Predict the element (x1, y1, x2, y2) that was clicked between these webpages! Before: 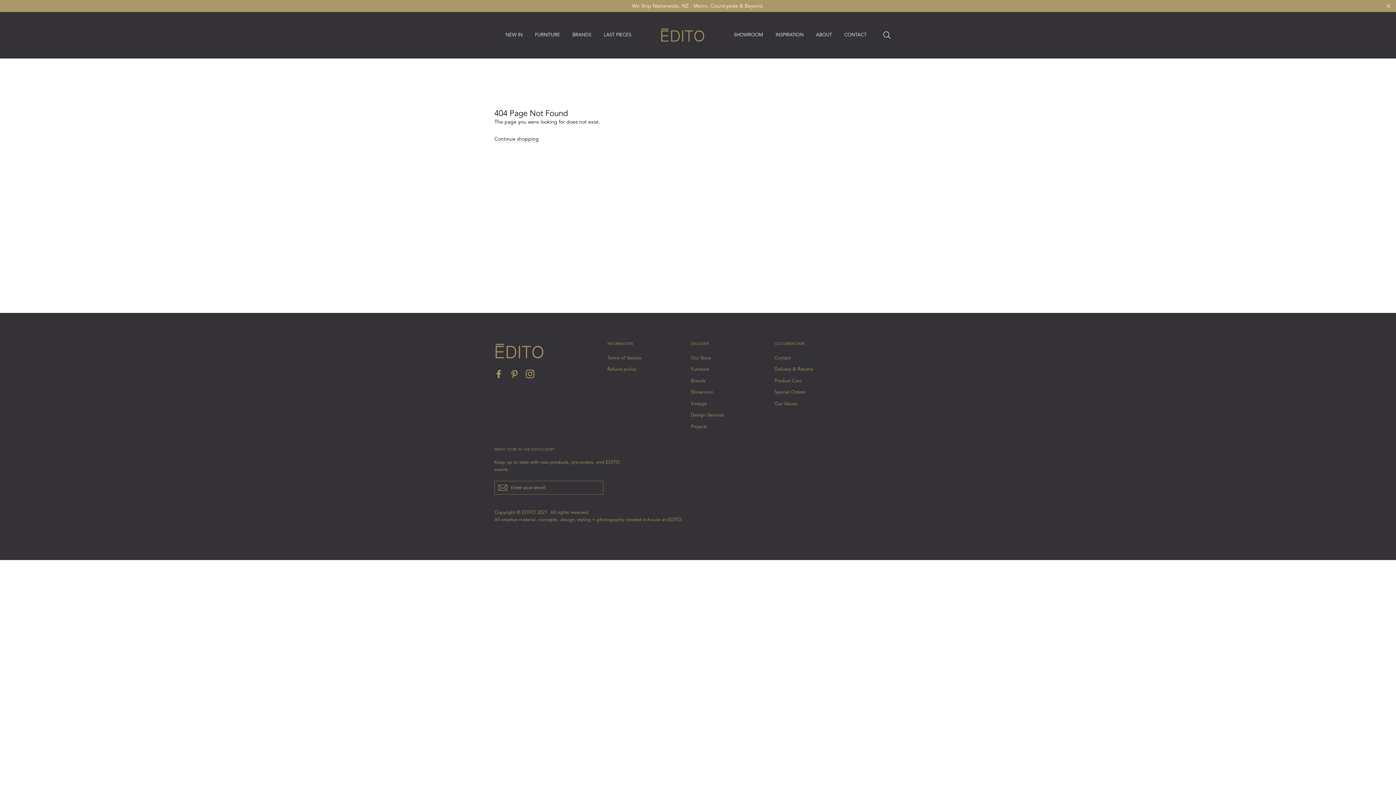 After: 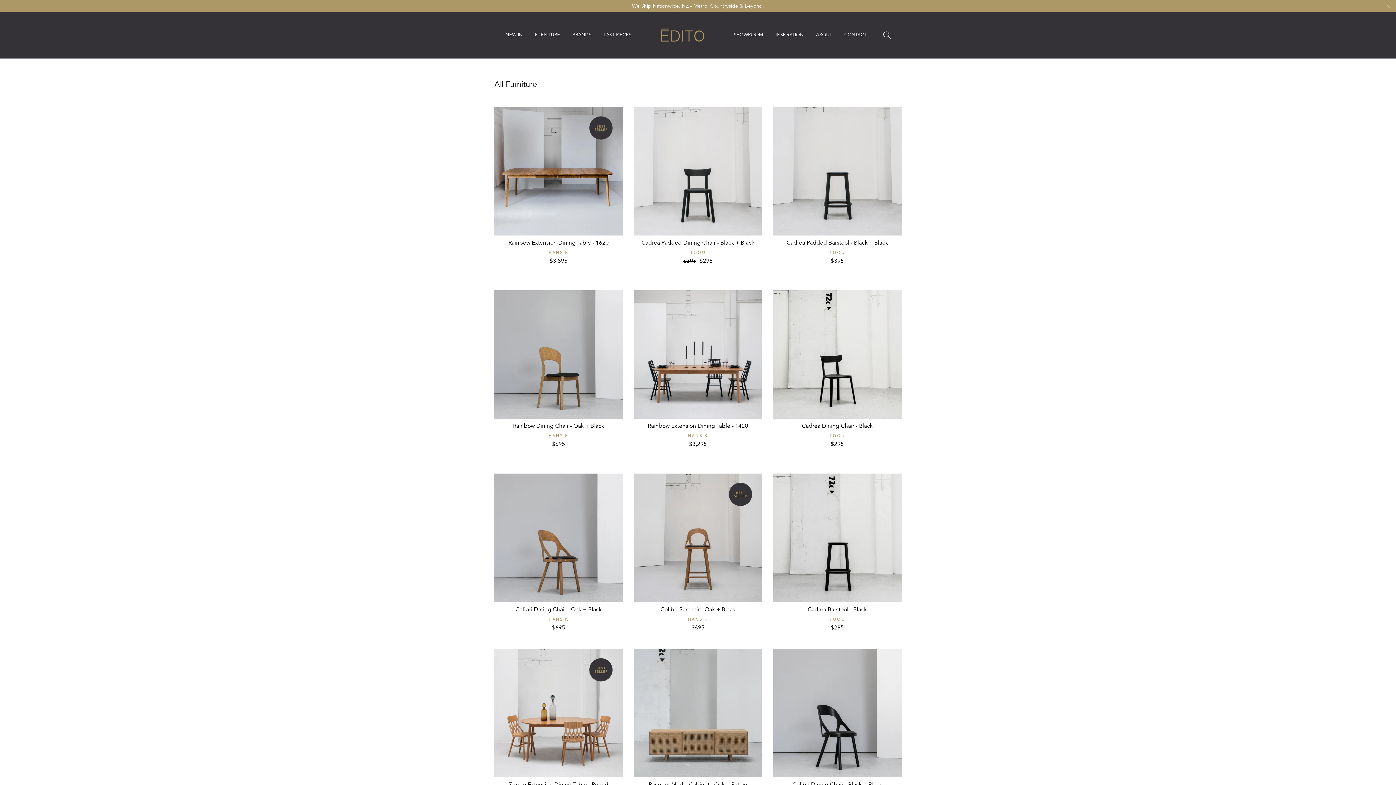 Action: bbox: (691, 364, 763, 374) label: Furniture